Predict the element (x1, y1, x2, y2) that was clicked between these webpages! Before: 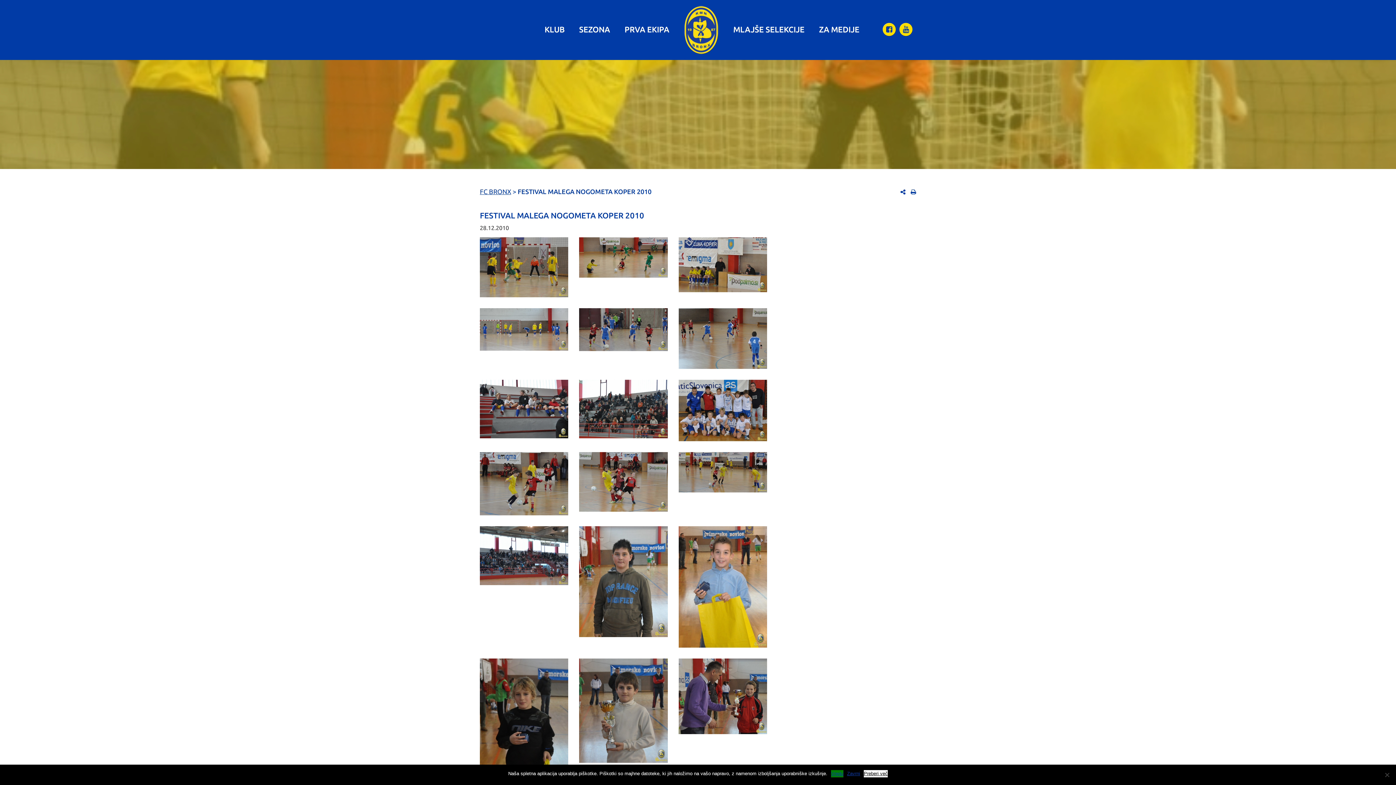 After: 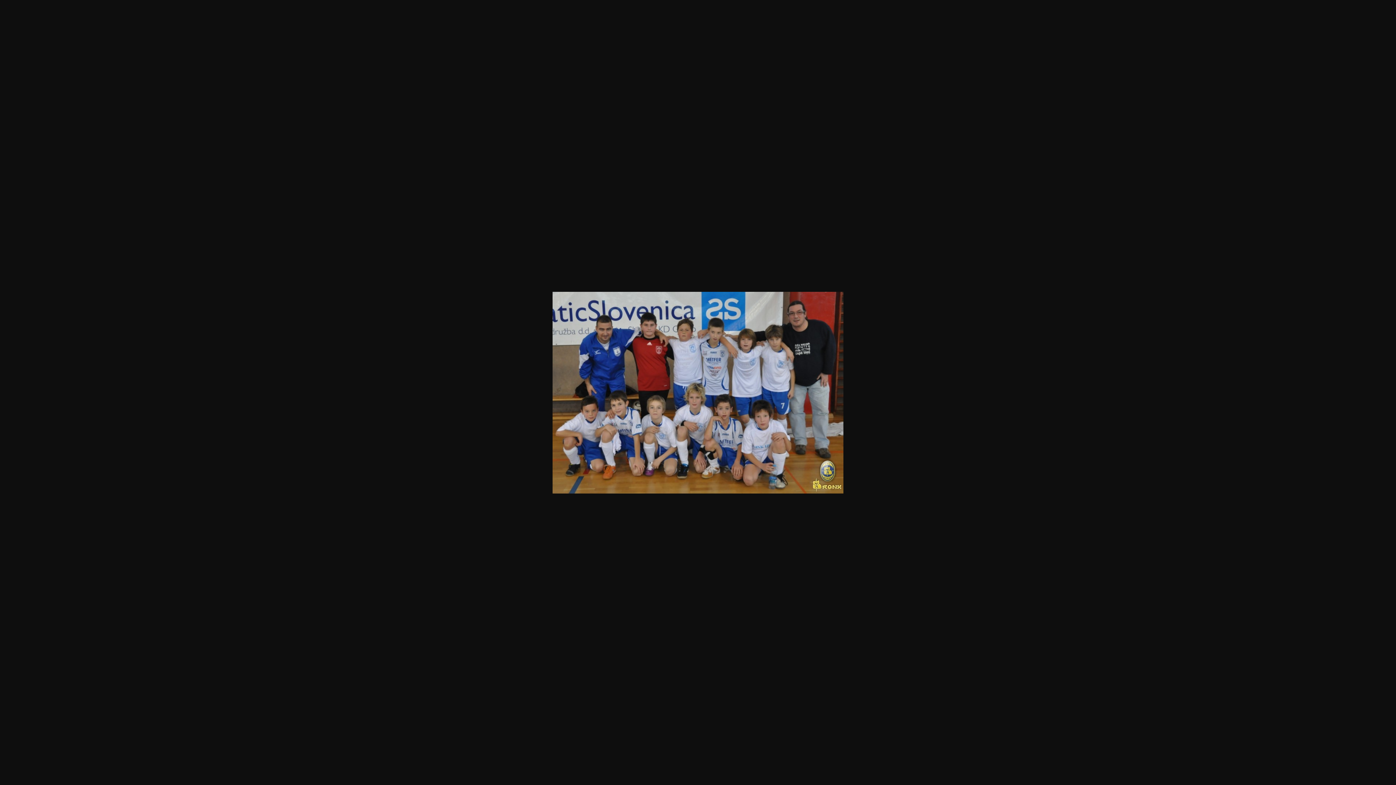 Action: bbox: (678, 379, 767, 441)